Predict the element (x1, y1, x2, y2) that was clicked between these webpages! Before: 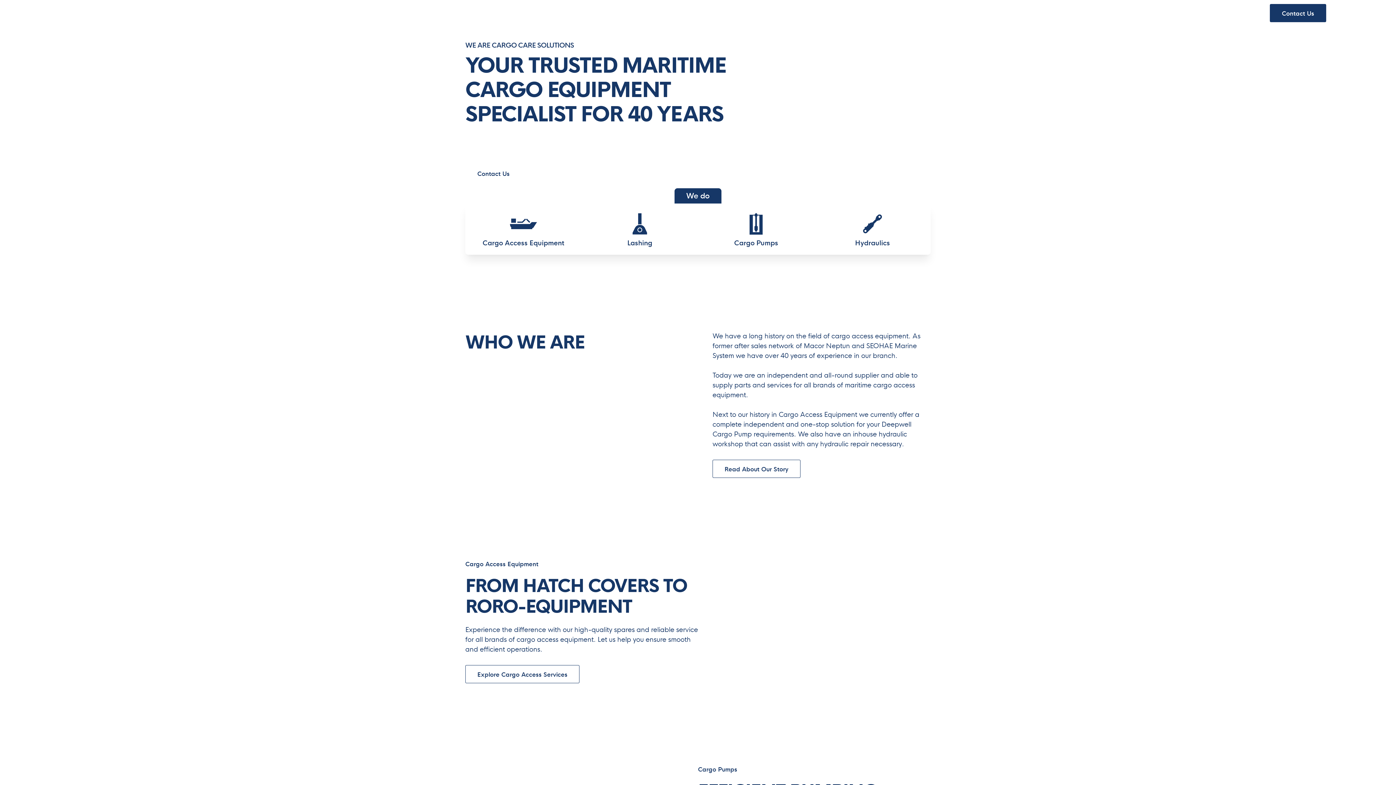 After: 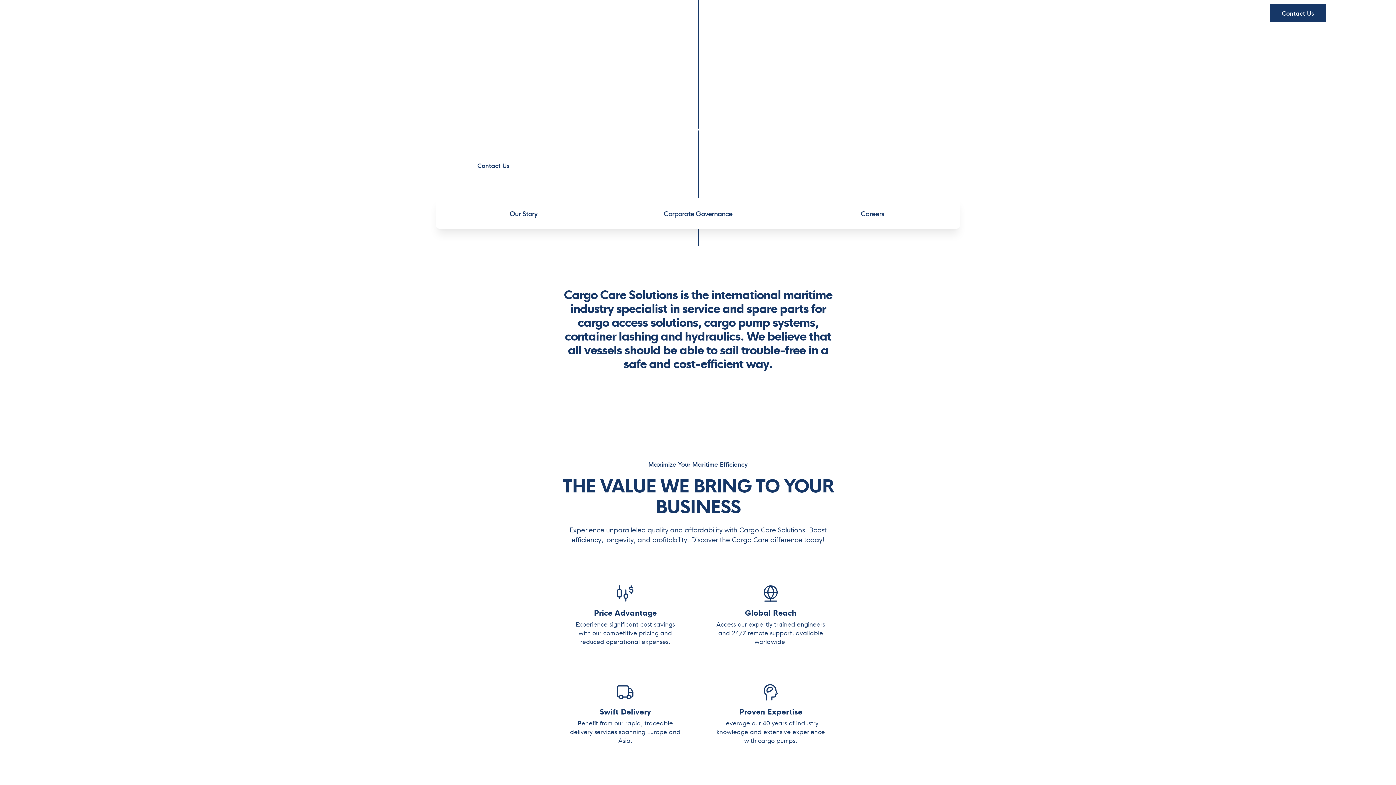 Action: label: Read About Our Story bbox: (712, 460, 800, 478)